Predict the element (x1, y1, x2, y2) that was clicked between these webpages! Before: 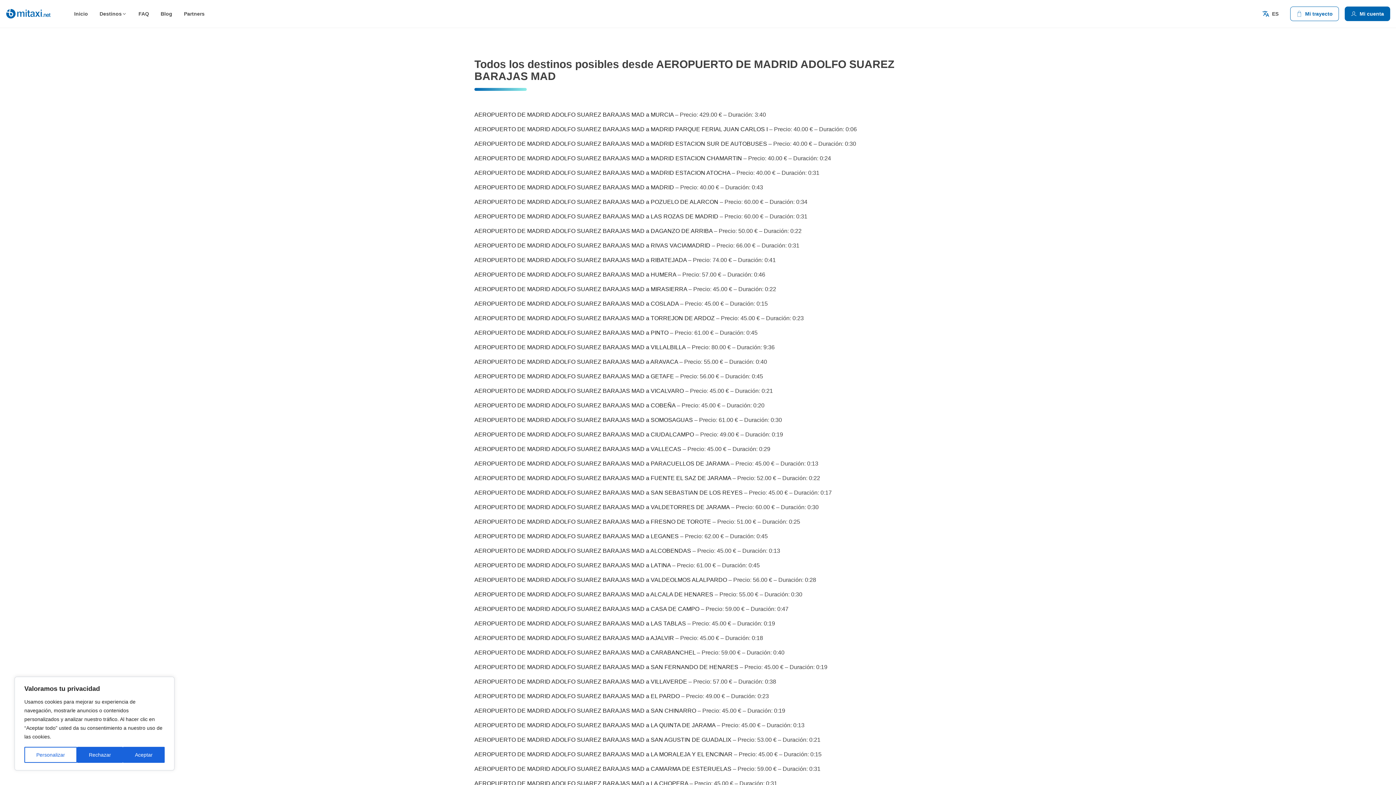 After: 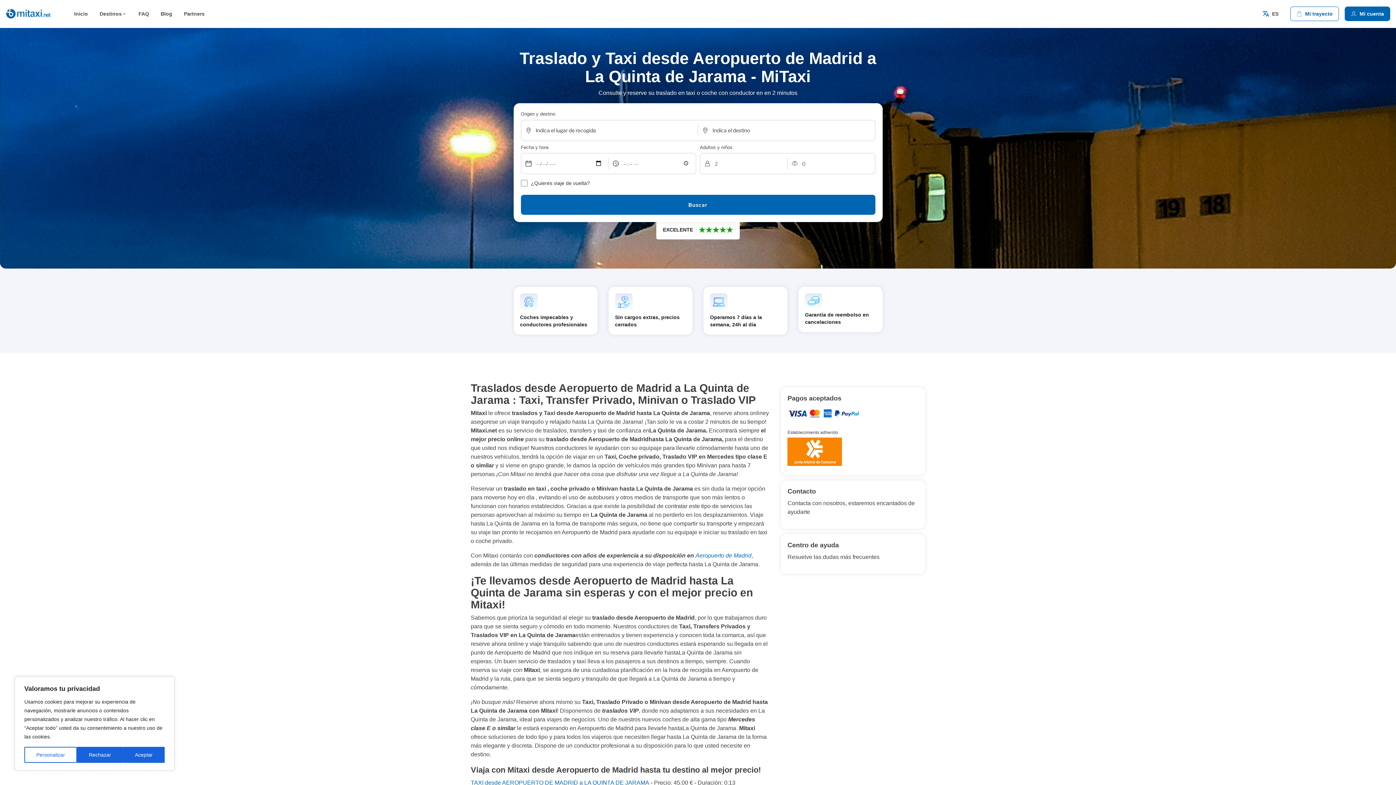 Action: bbox: (474, 722, 715, 728) label: AEROPUERTO DE MADRID ADOLFO SUAREZ BARAJAS MAD a LA QUINTA DE JARAMA